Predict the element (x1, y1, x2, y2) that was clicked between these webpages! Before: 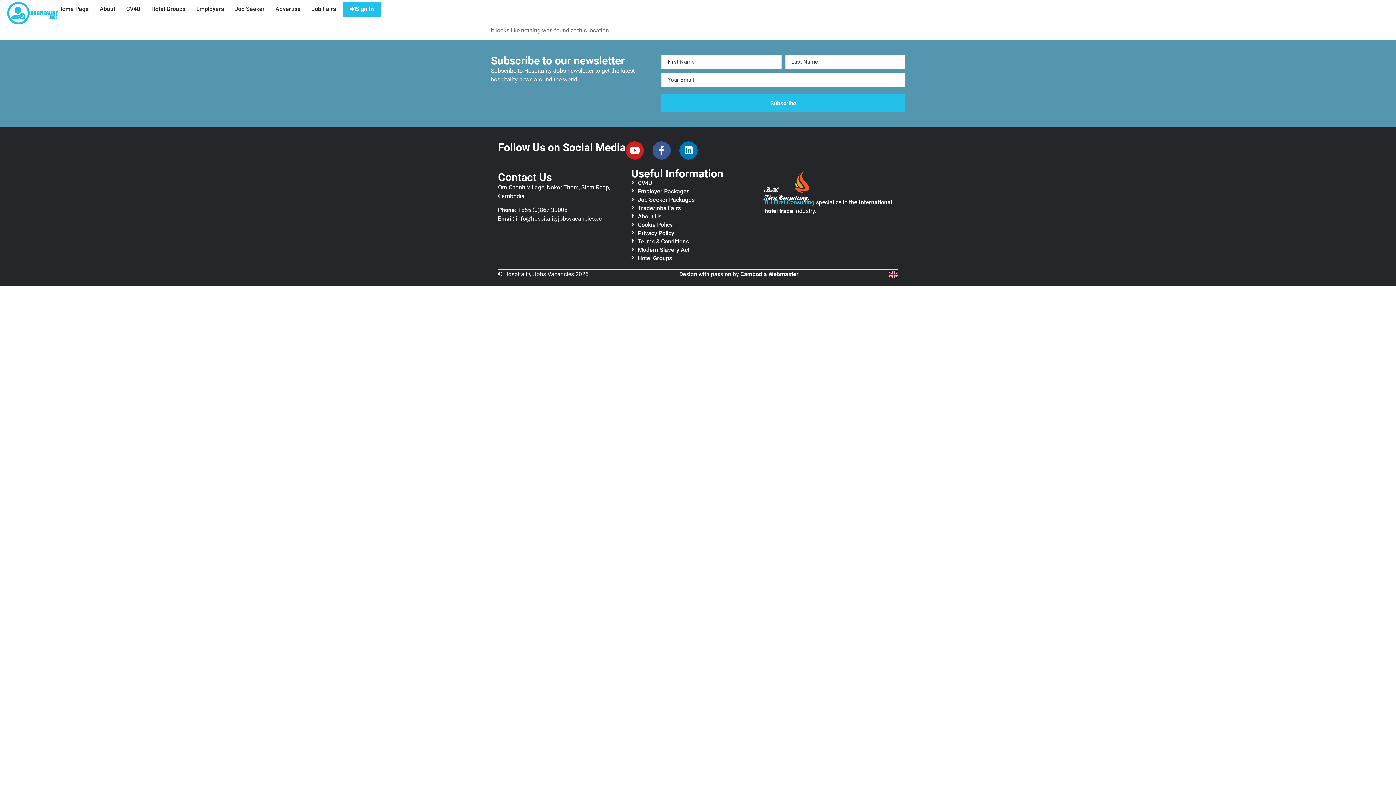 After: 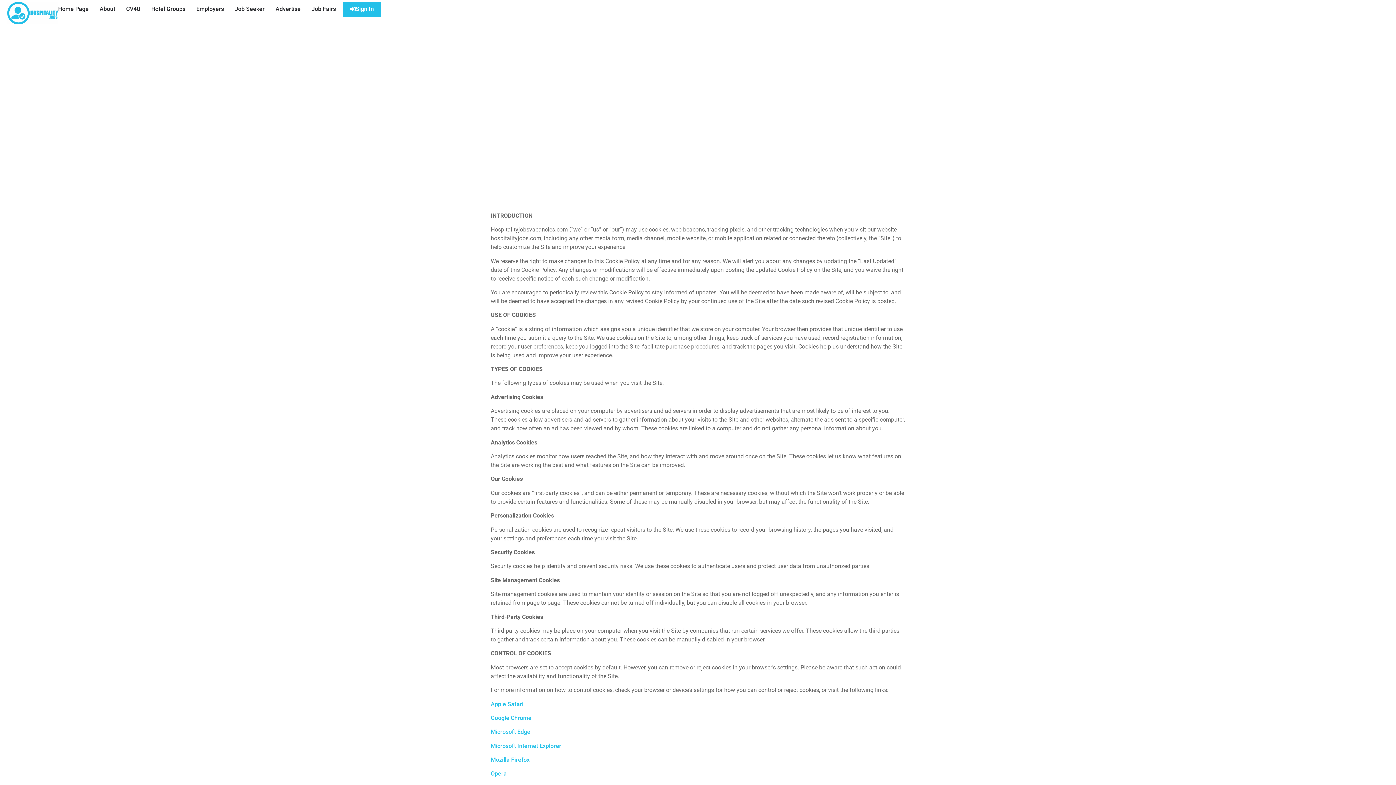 Action: label: Cookie Policy bbox: (638, 221, 764, 228)